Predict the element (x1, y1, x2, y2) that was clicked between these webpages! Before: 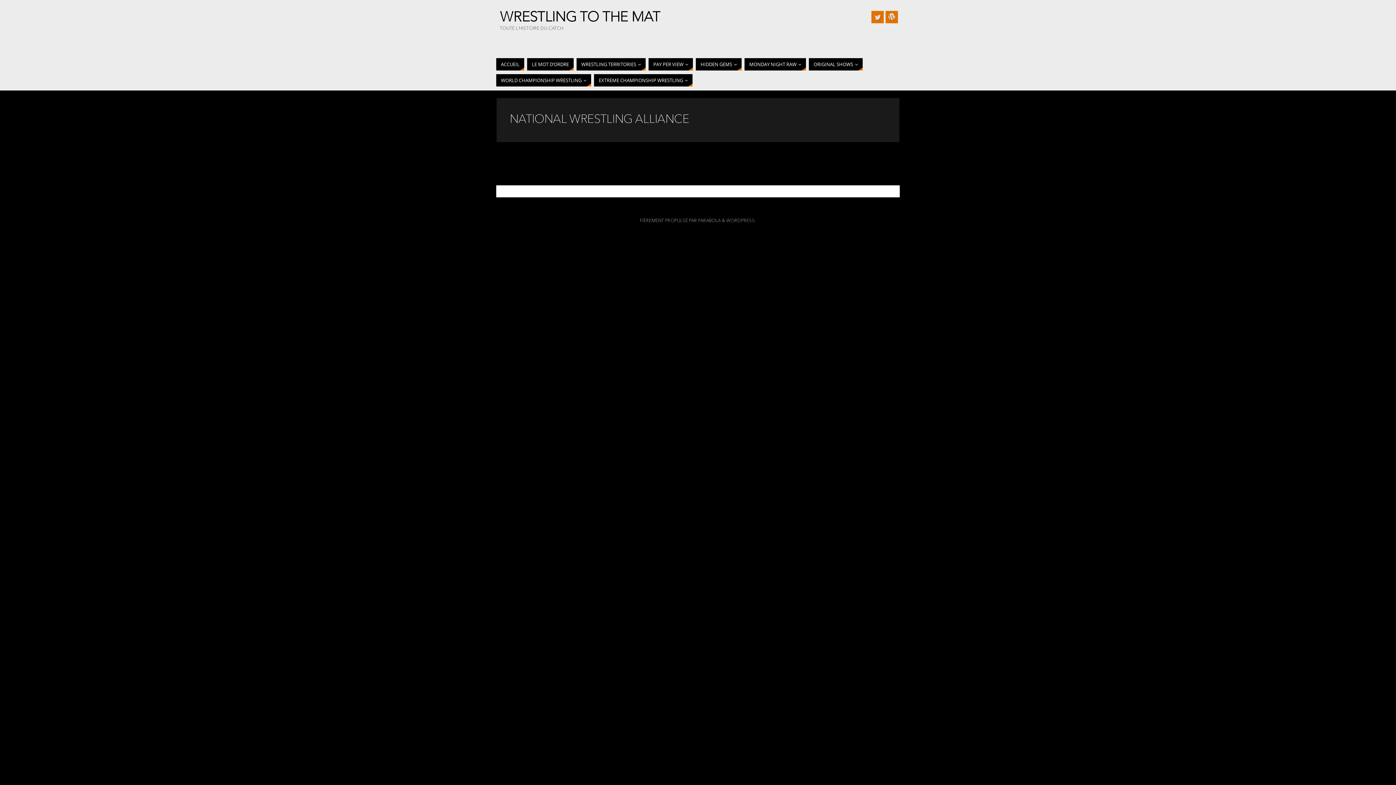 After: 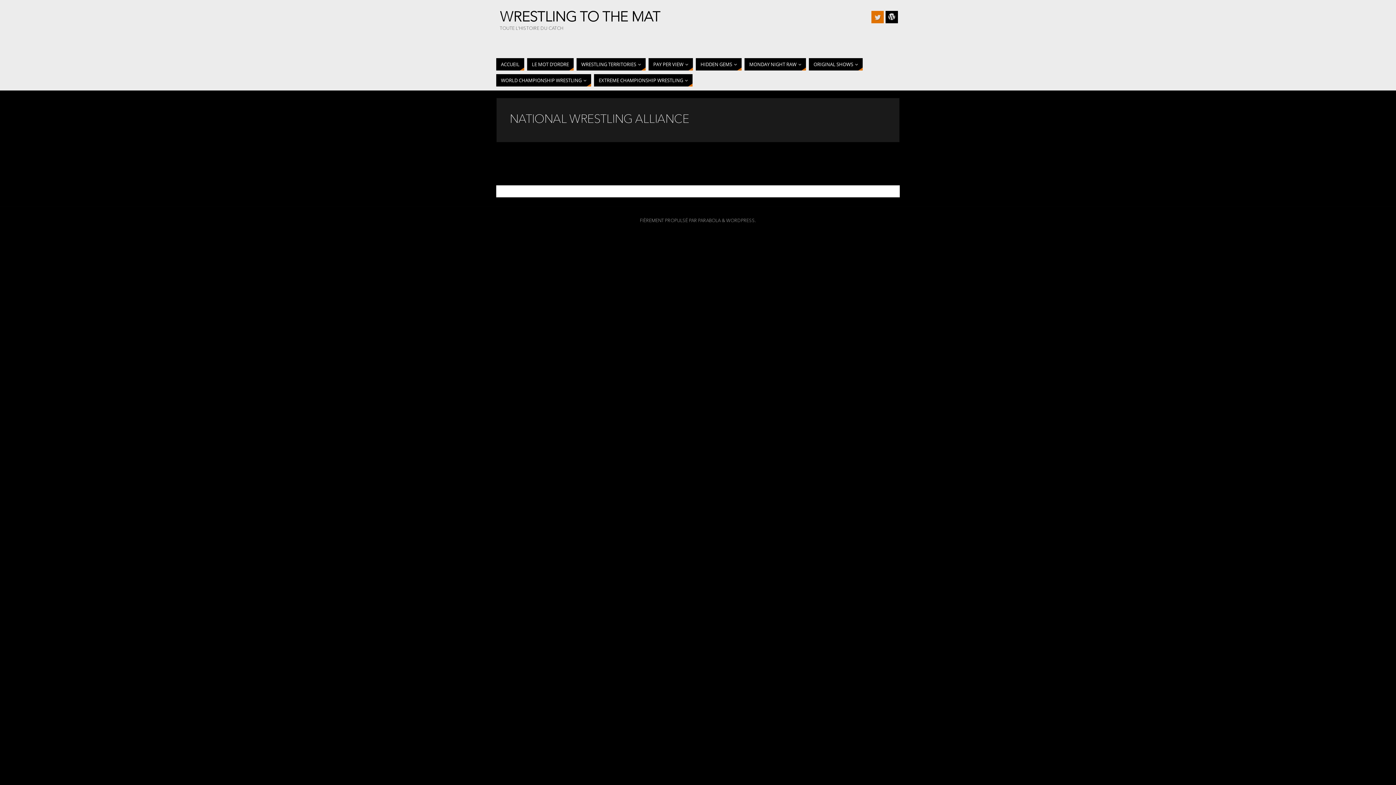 Action: bbox: (885, 10, 898, 23)